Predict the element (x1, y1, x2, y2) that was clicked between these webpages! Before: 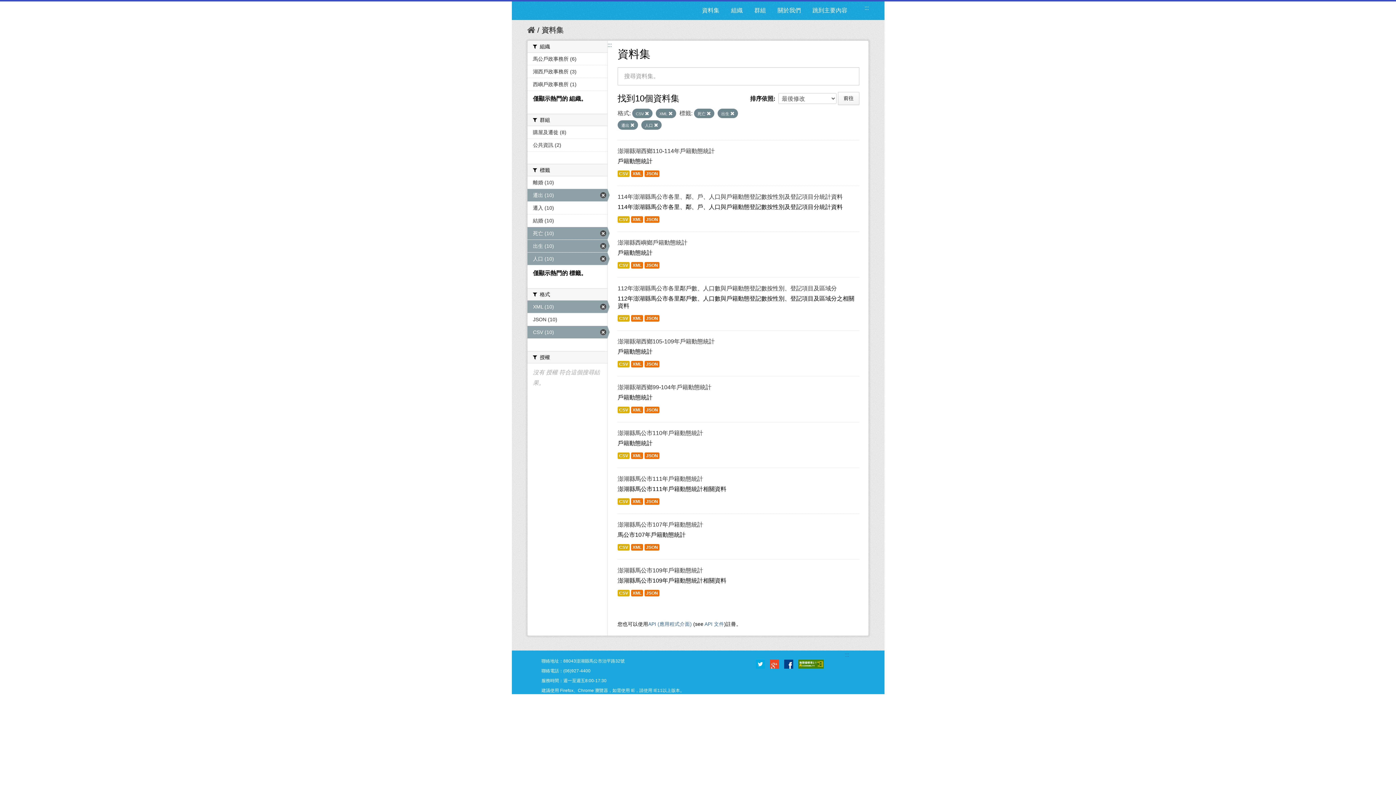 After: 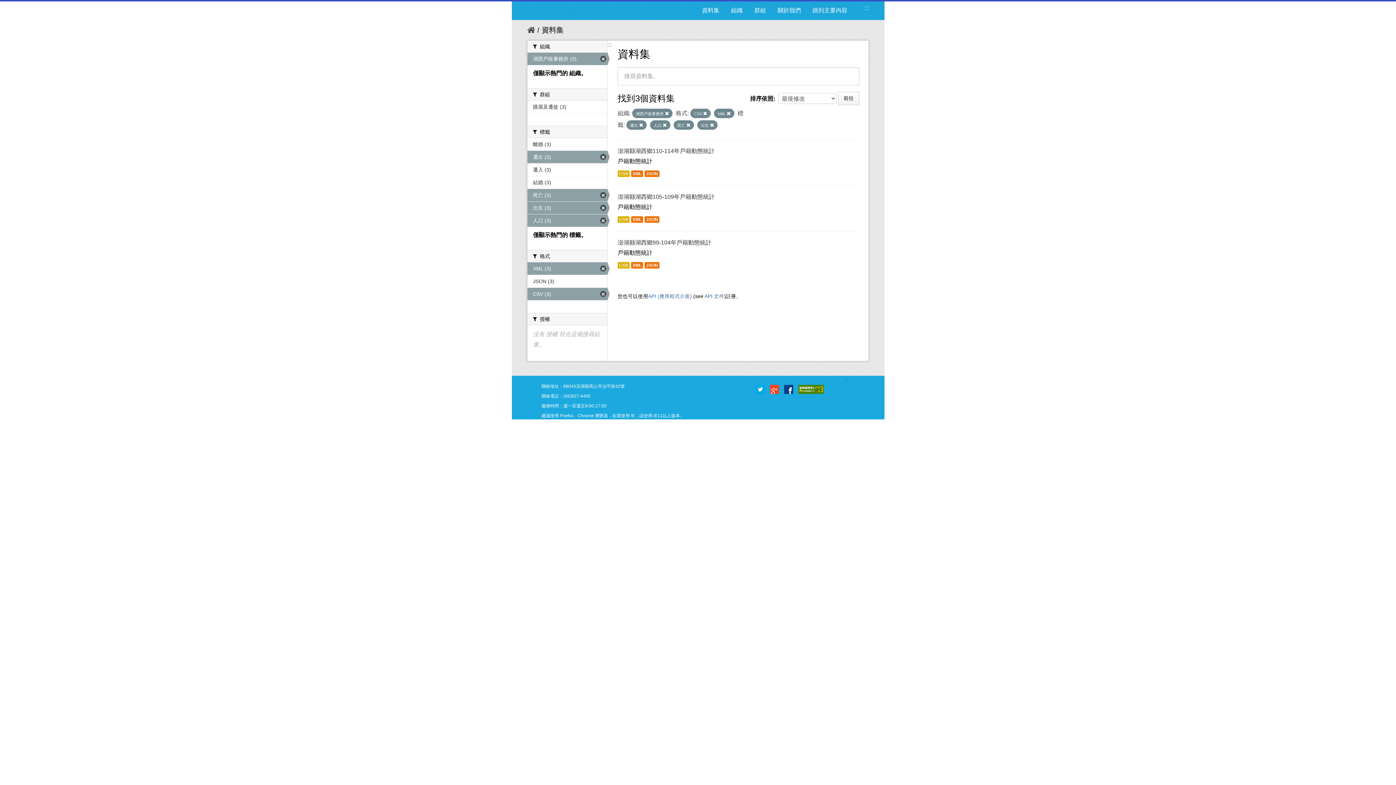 Action: label: 湖西戶政事務所 (3) bbox: (527, 65, 607, 77)